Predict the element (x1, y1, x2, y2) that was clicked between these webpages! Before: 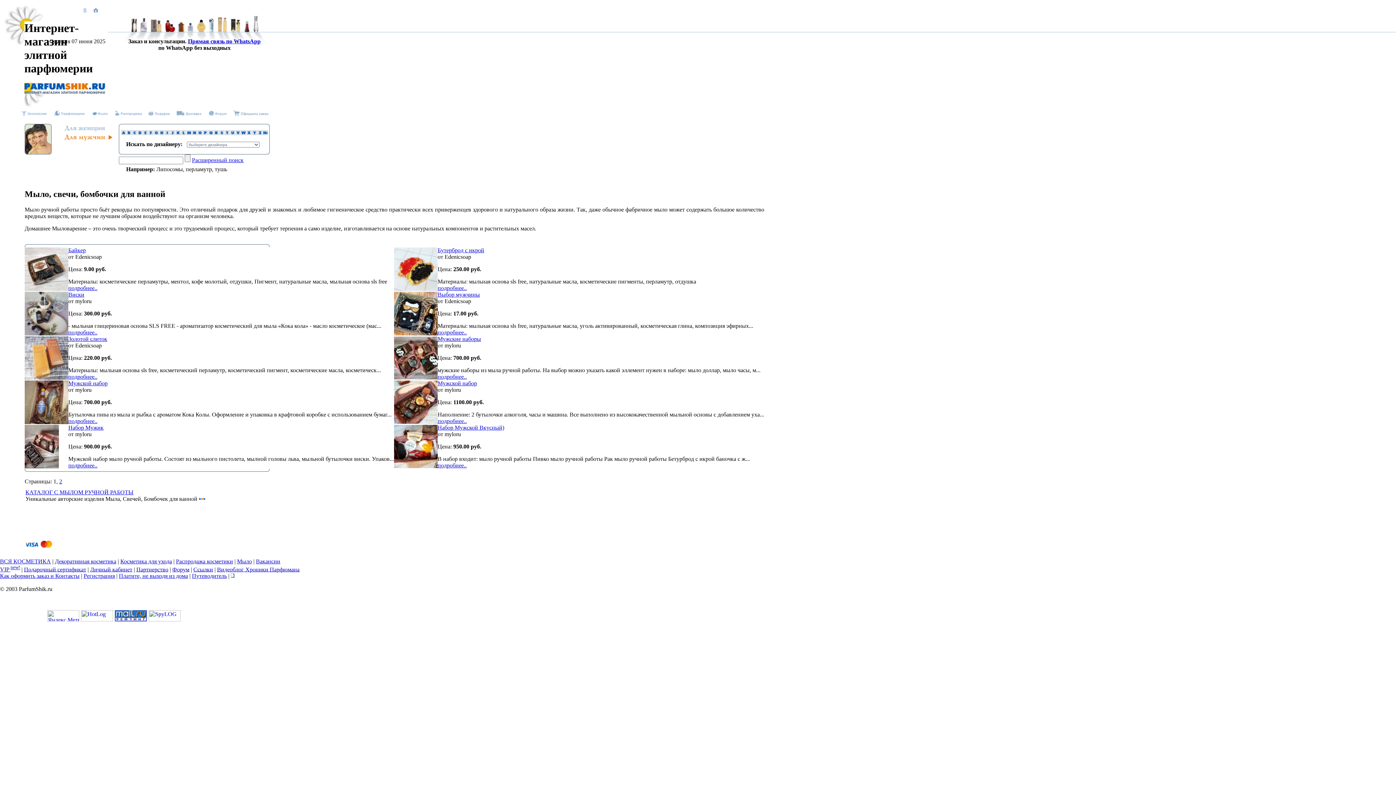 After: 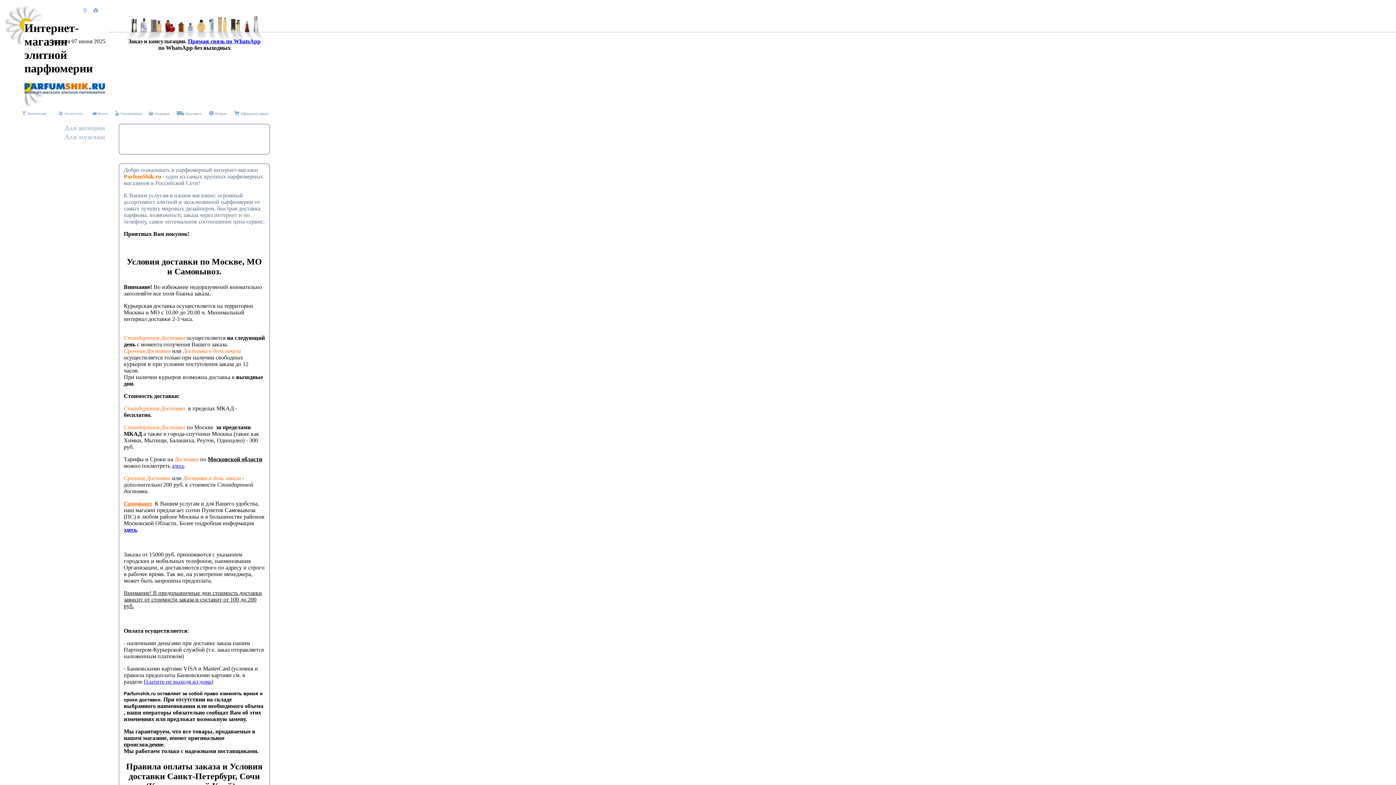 Action: bbox: (176, 110, 201, 117)